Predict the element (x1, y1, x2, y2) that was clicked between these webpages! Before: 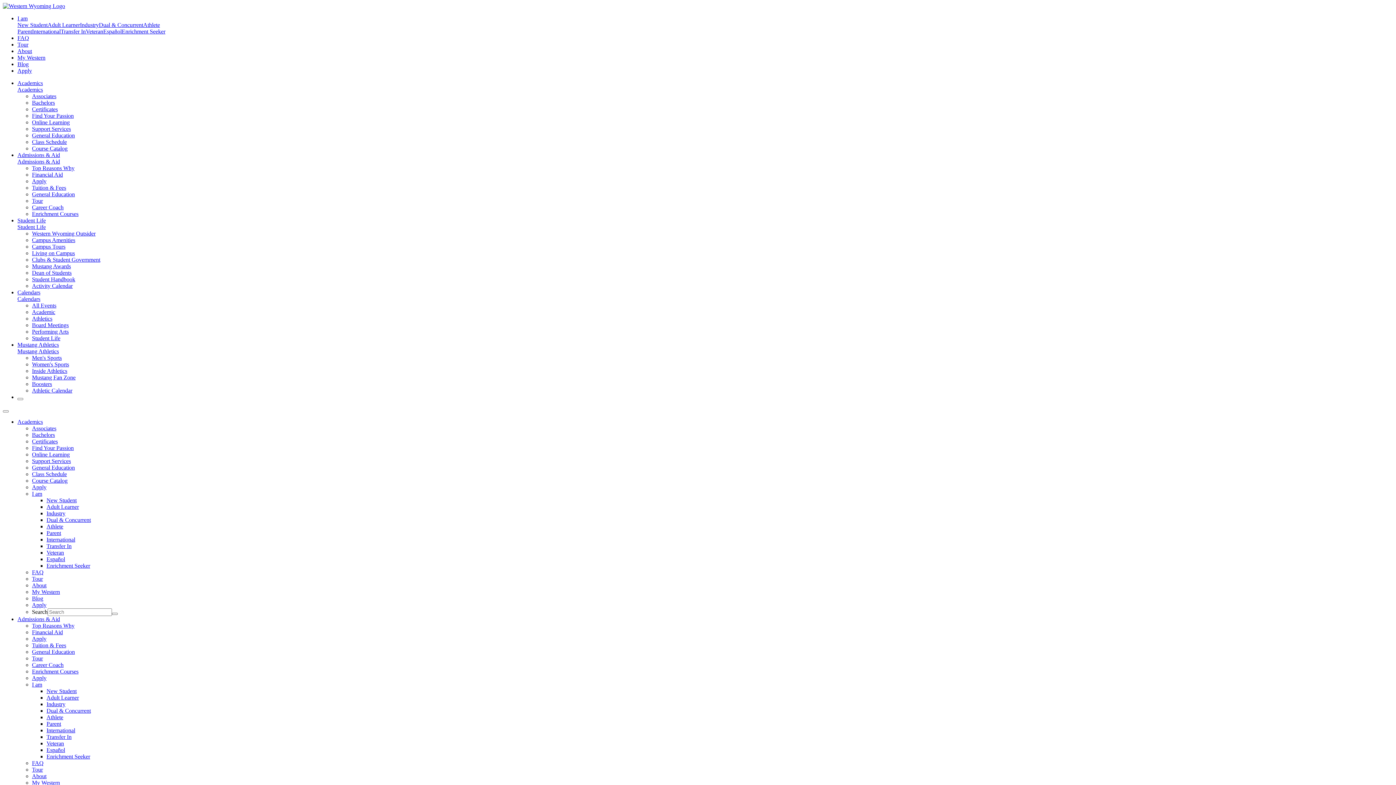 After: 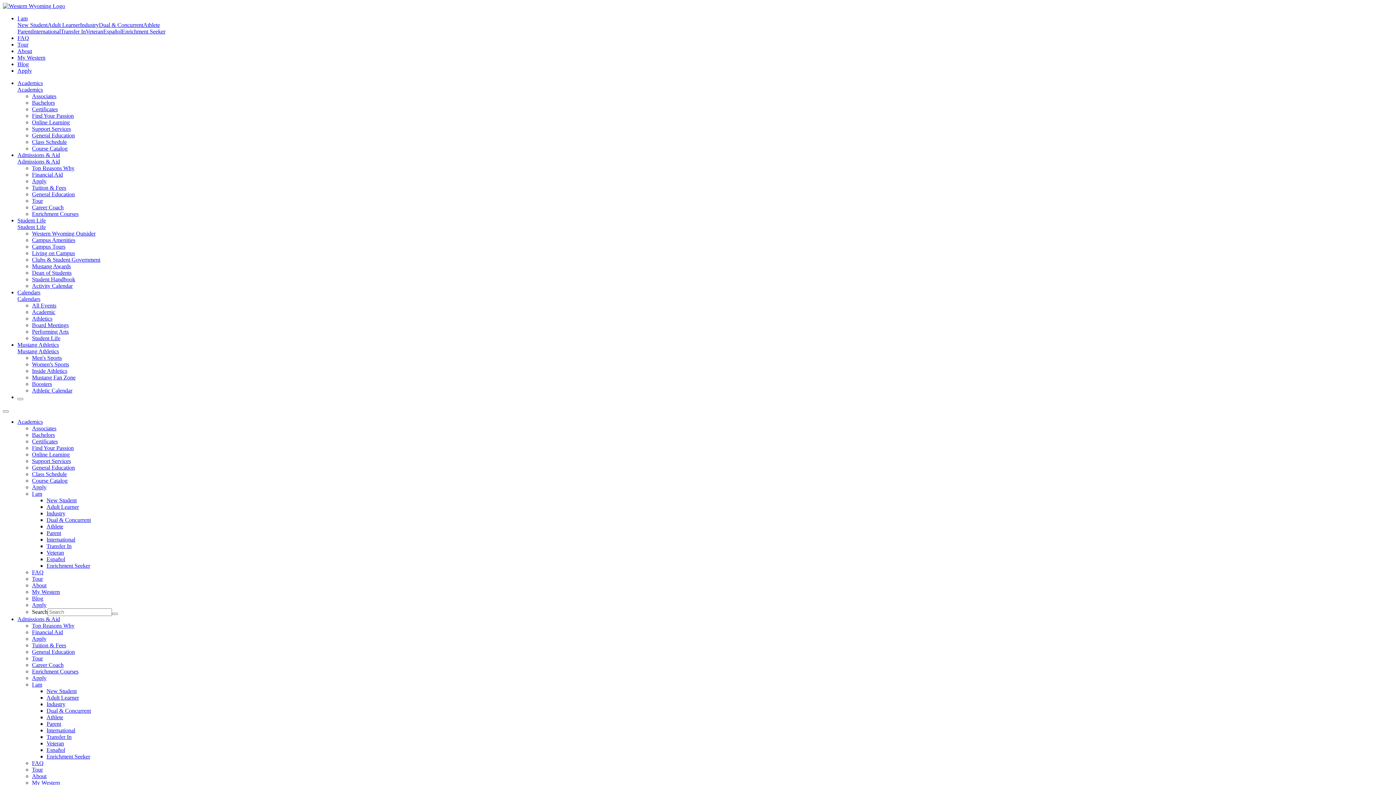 Action: label: Dual & Concurrent bbox: (46, 708, 90, 714)